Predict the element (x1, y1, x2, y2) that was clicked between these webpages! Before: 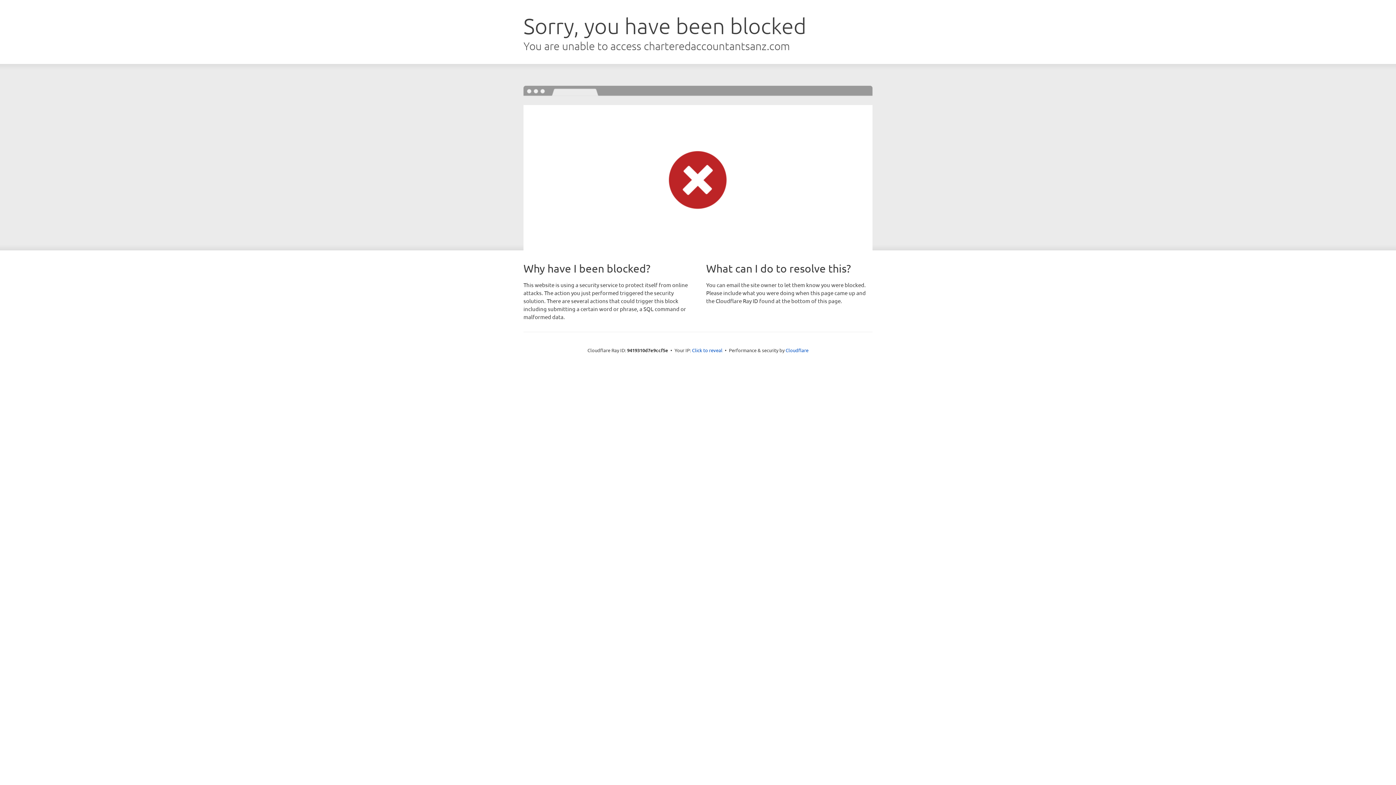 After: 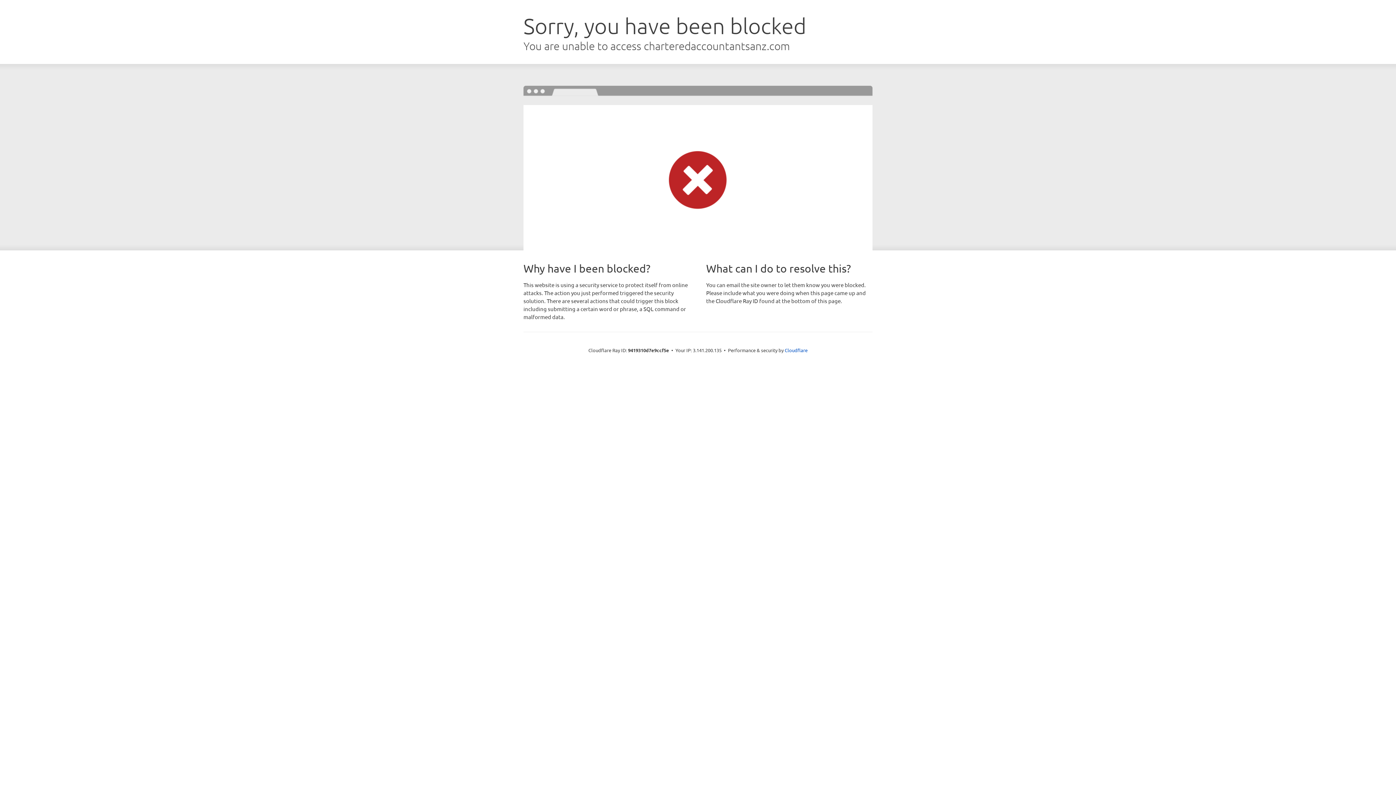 Action: bbox: (692, 346, 722, 353) label: Click to reveal